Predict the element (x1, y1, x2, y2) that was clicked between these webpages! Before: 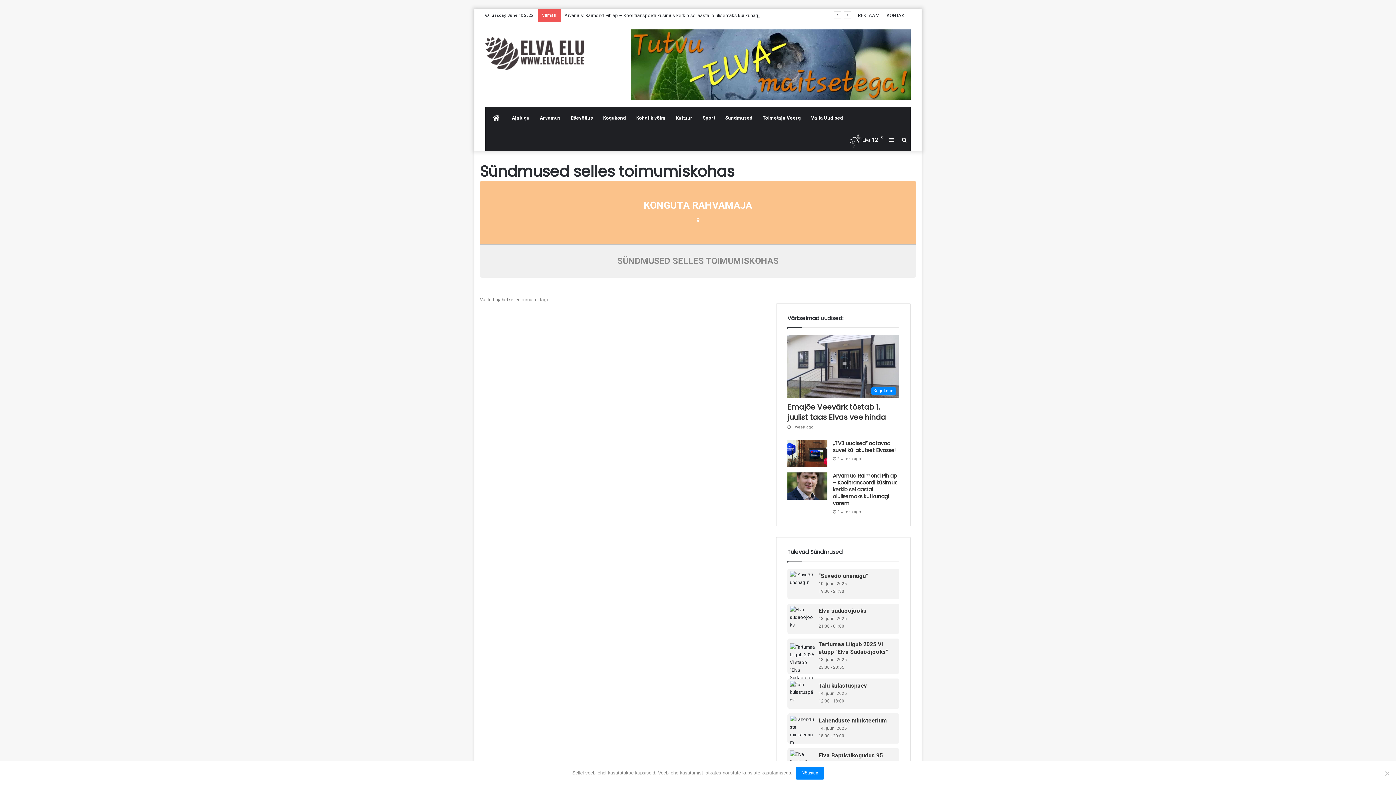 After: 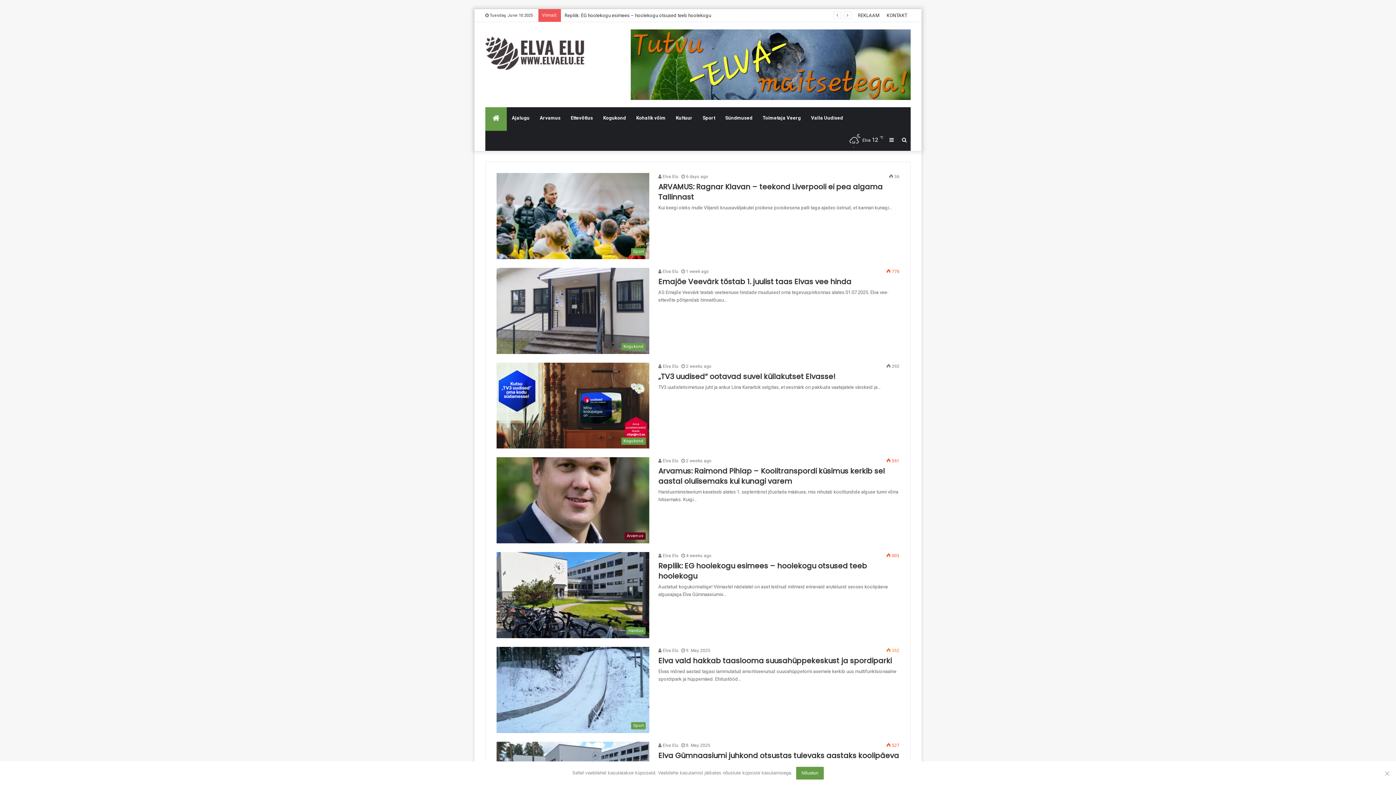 Action: label: Pealeht bbox: (485, 107, 506, 129)